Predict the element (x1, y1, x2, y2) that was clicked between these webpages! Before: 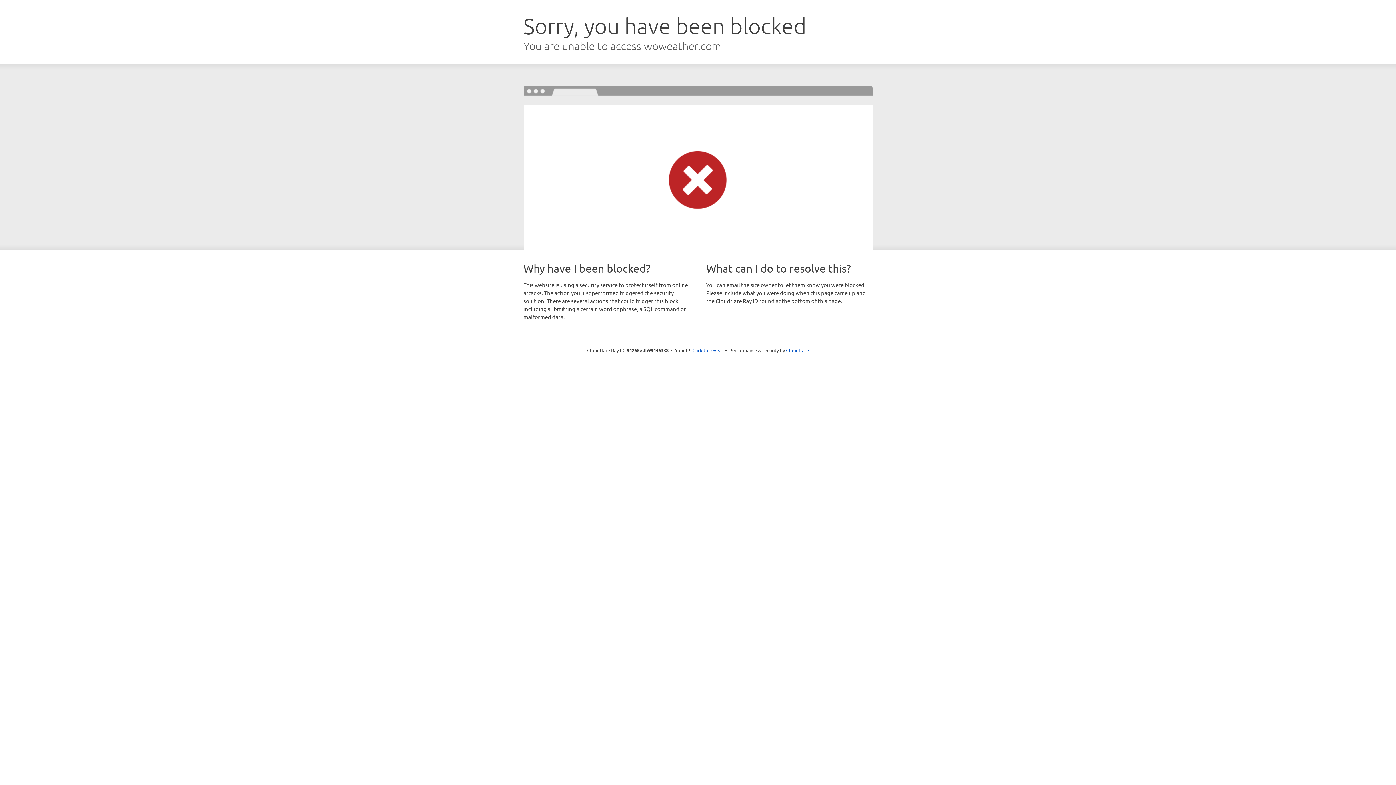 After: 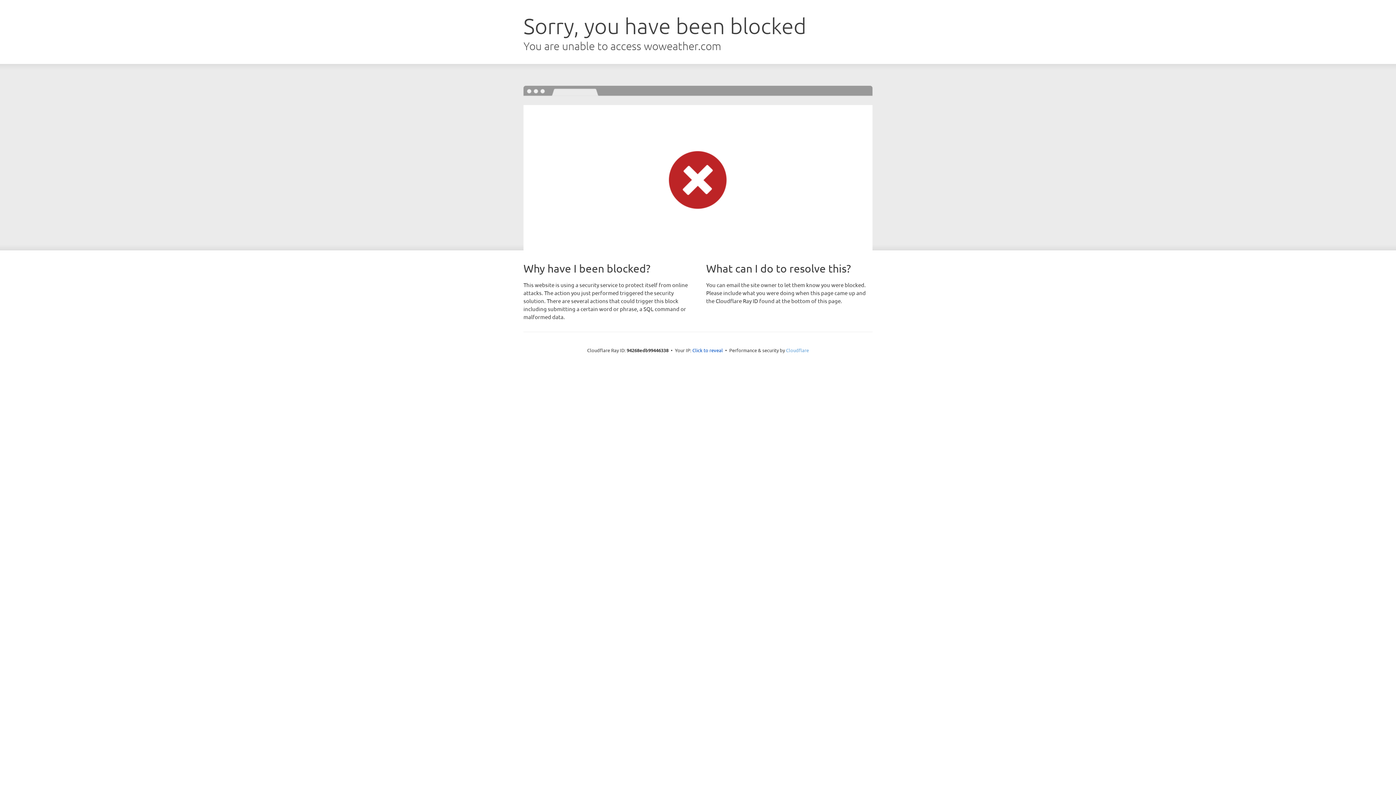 Action: bbox: (786, 347, 809, 353) label: Cloudflare